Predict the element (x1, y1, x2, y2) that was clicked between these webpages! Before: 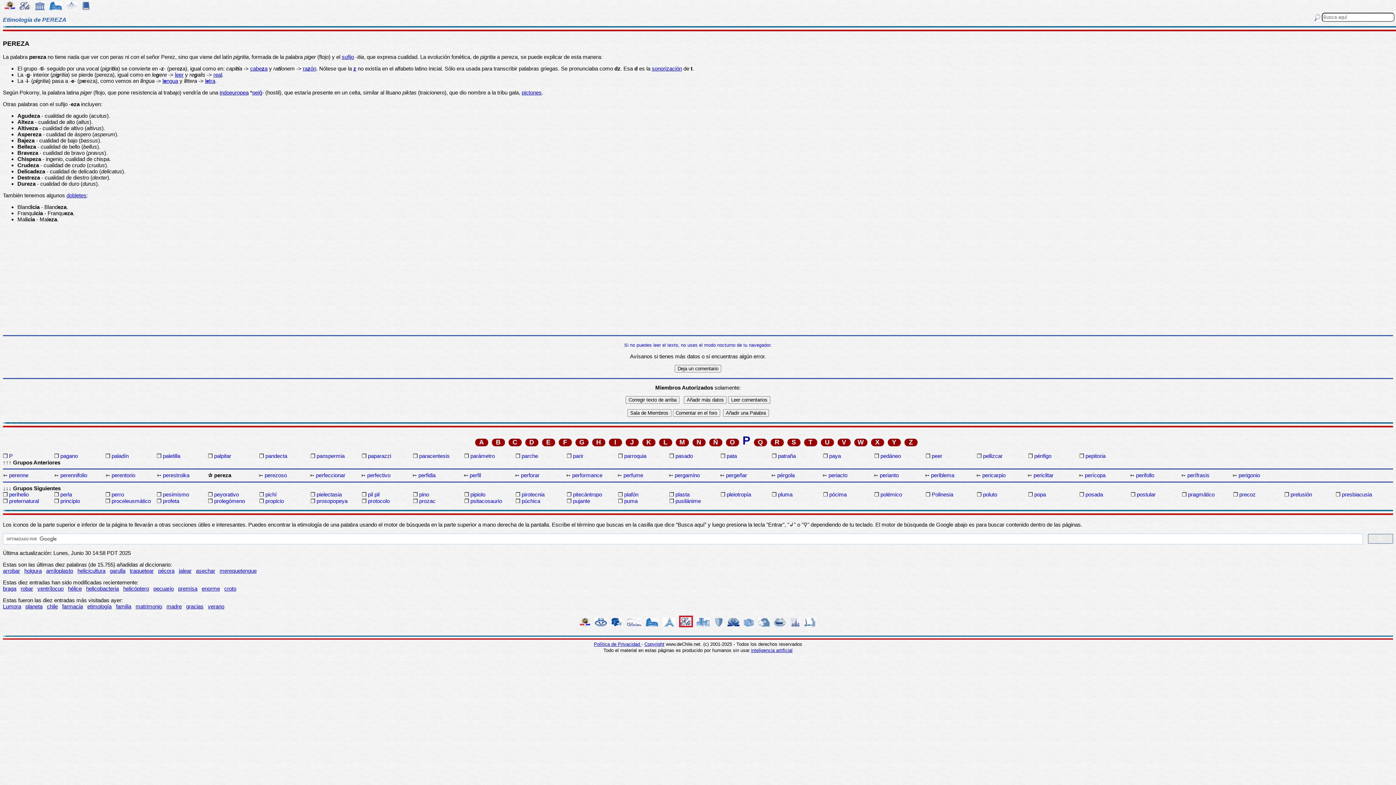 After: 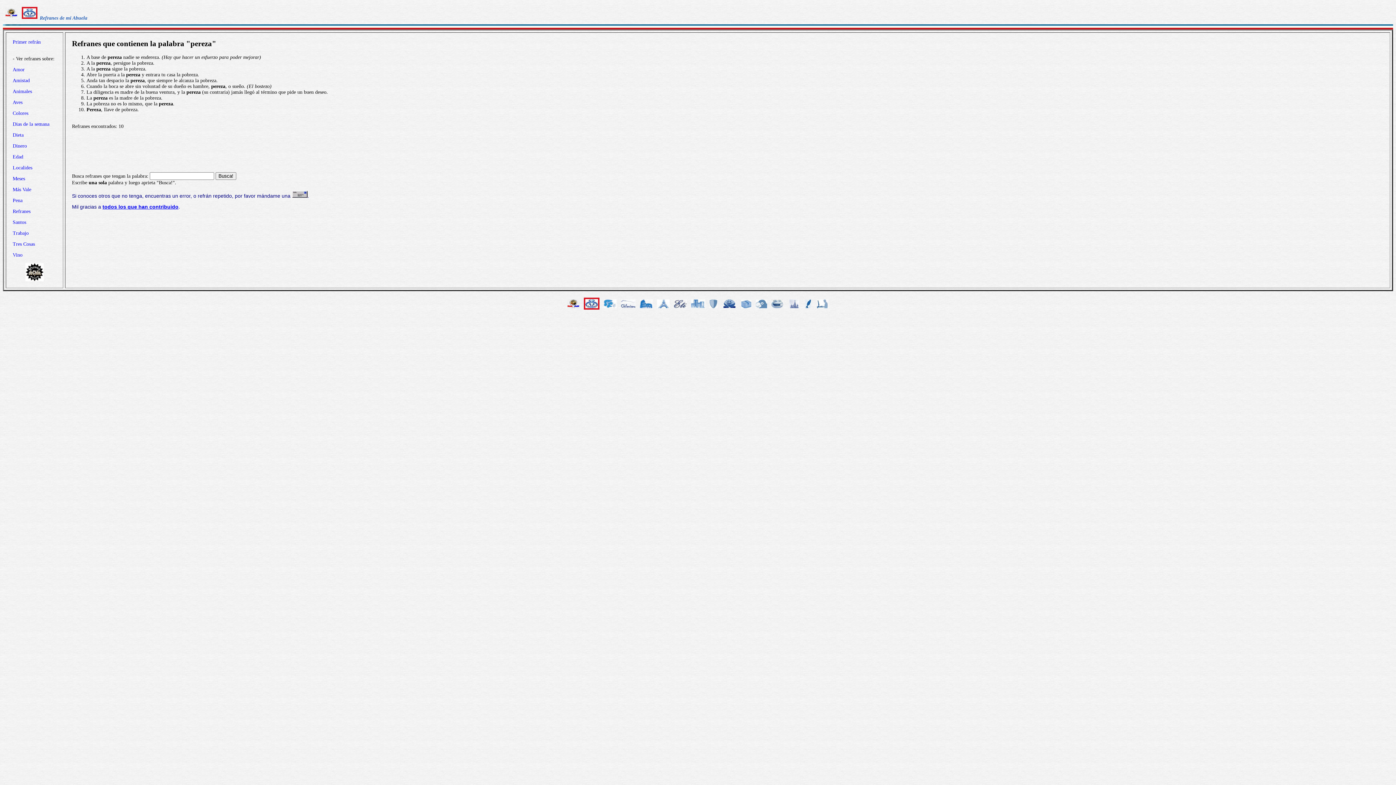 Action: bbox: (593, 623, 608, 629)